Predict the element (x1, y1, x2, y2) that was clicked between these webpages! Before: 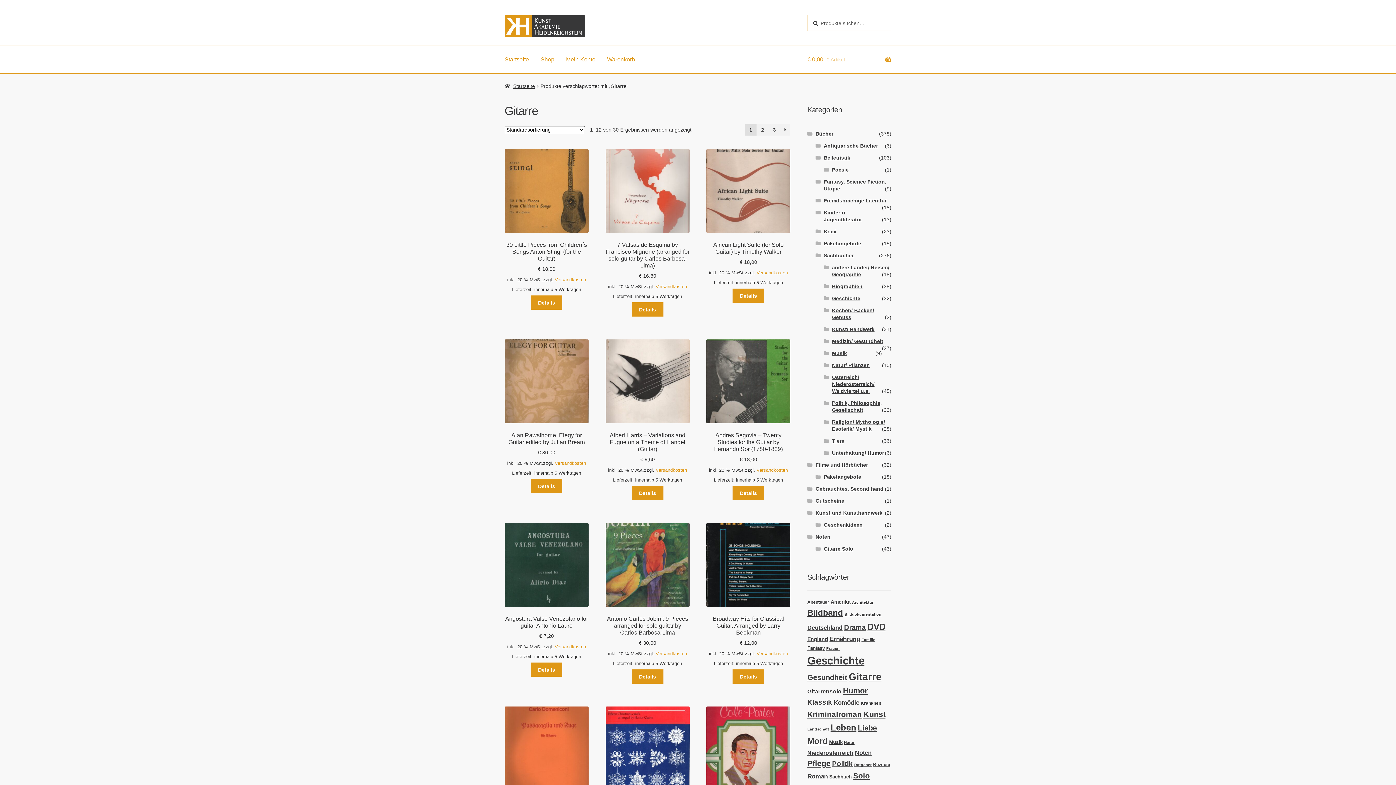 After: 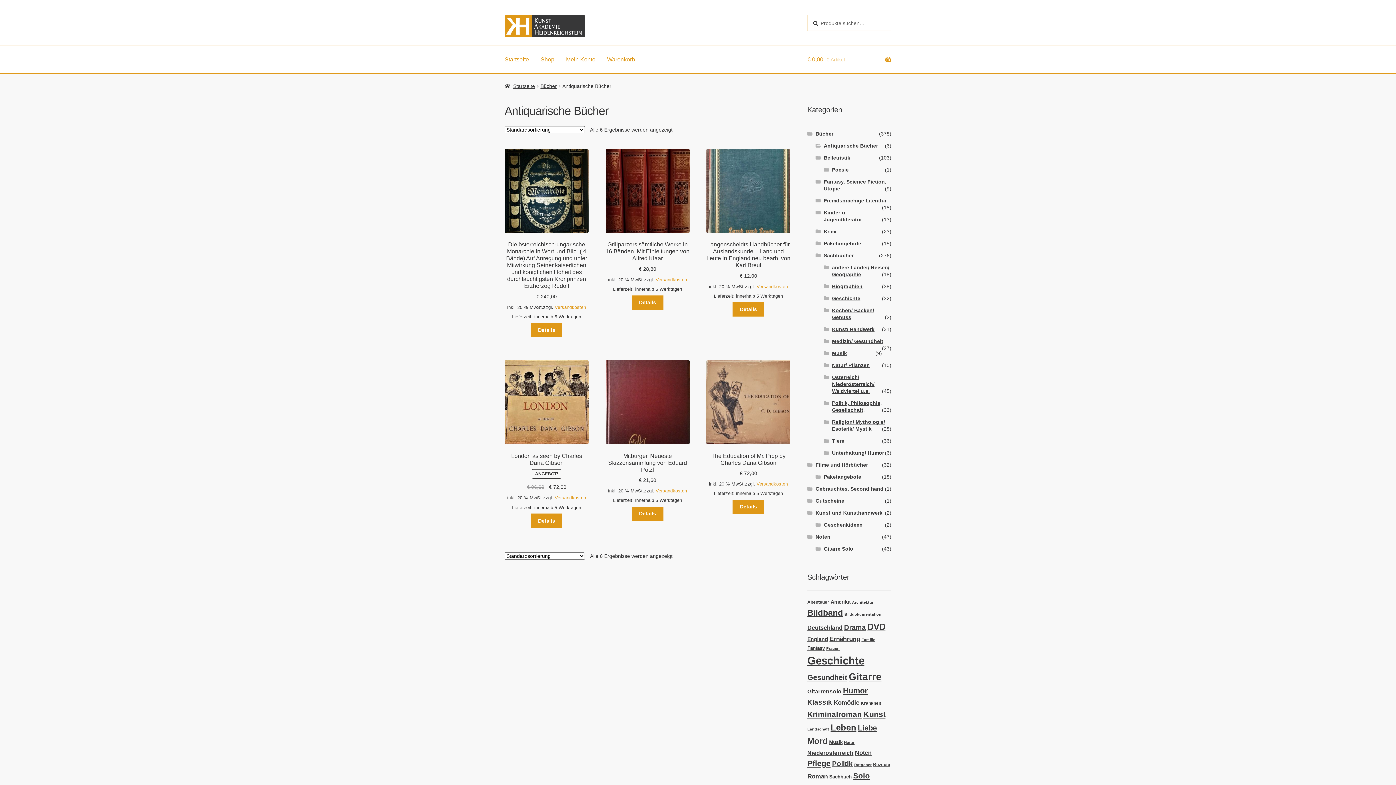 Action: bbox: (823, 142, 878, 148) label: Antiquarische Bücher